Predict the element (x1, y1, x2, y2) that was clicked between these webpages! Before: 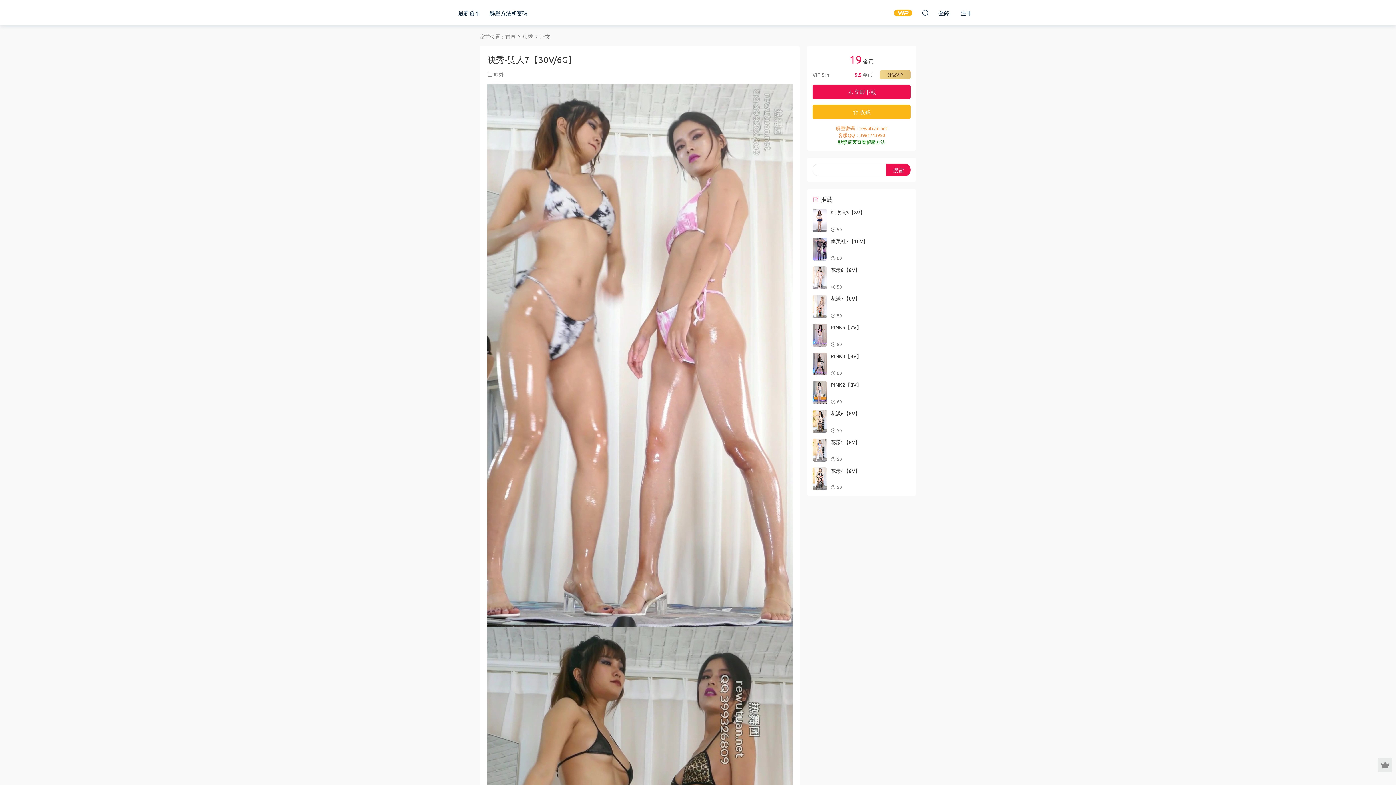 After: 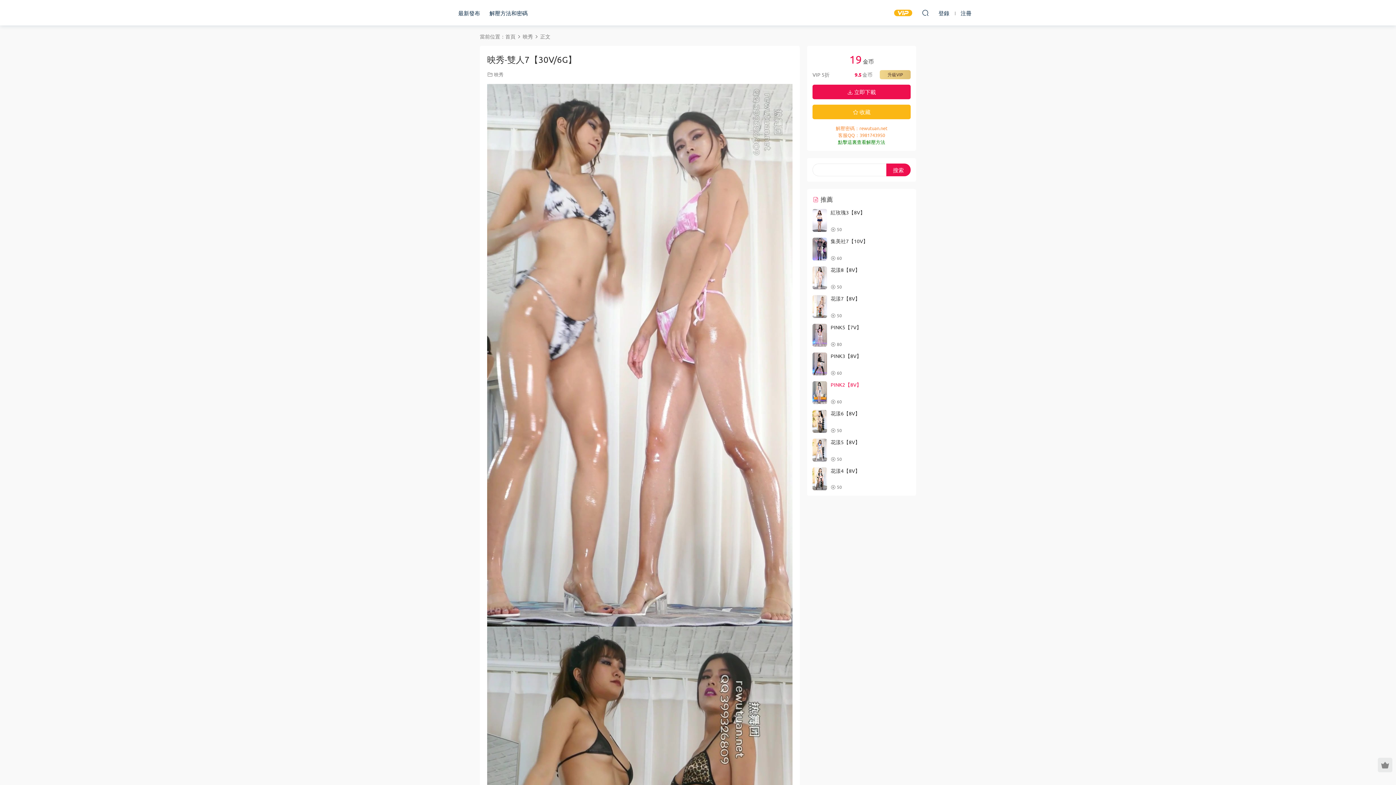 Action: label: PINK2【8V】 bbox: (830, 381, 861, 388)